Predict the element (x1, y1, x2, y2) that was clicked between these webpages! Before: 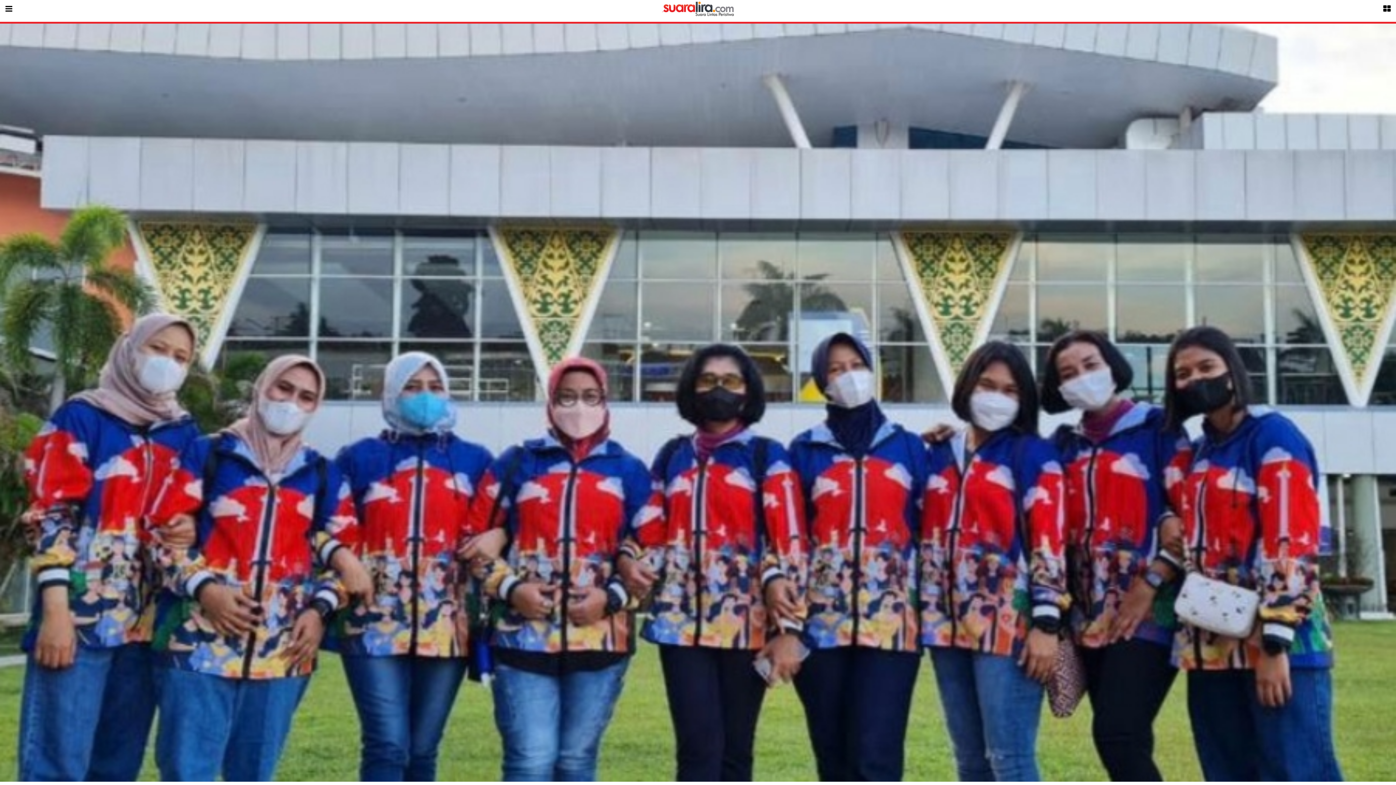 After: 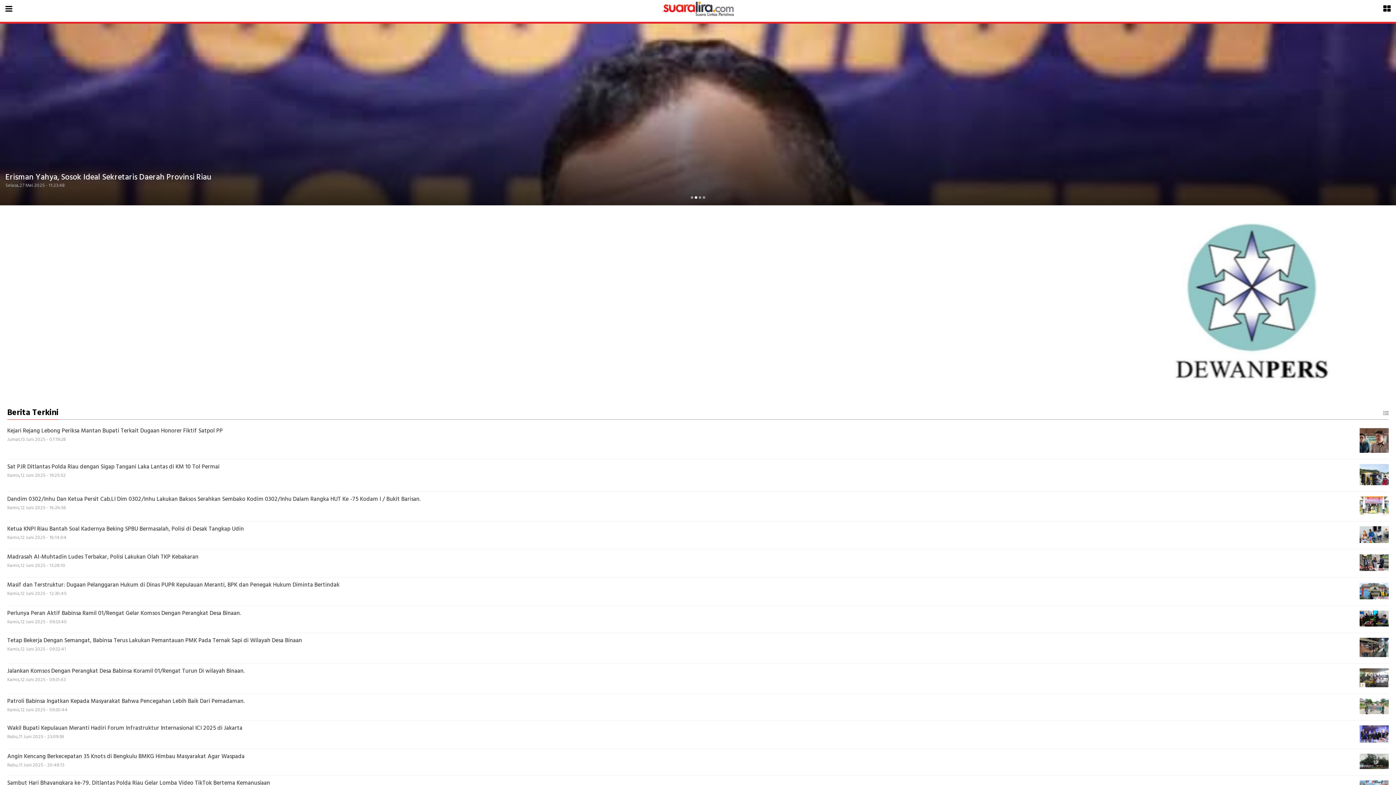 Action: bbox: (661, 5, 734, 22)